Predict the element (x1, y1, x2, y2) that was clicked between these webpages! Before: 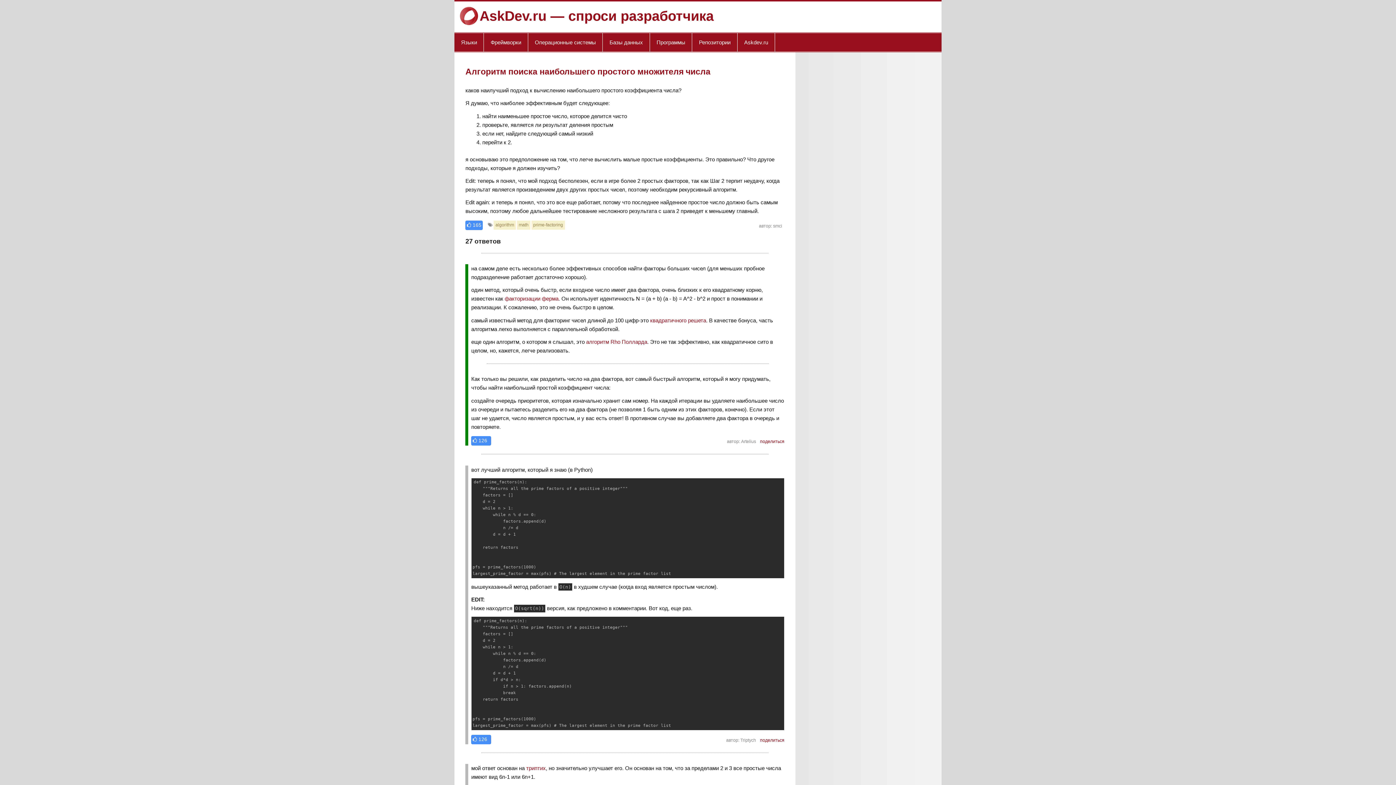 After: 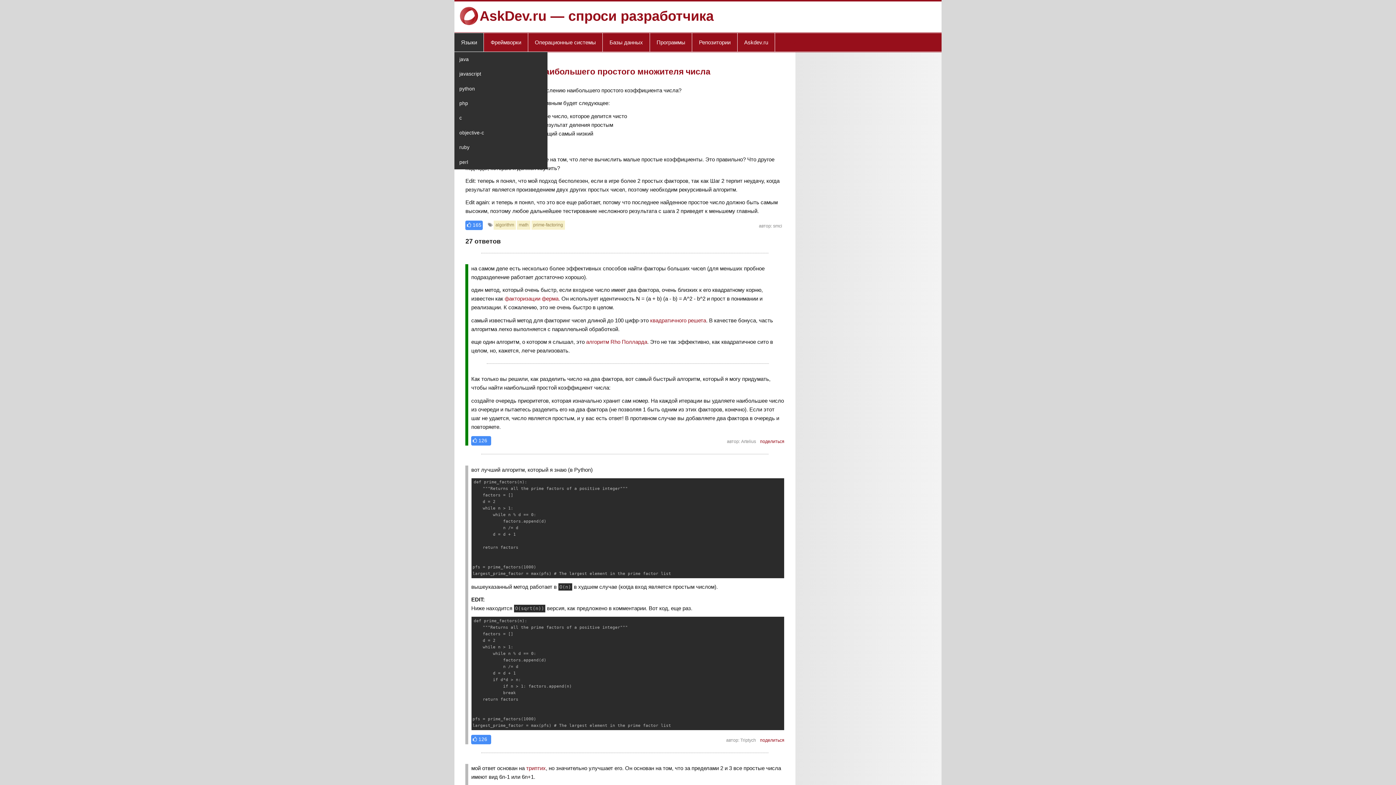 Action: bbox: (454, 33, 483, 51) label: Языки